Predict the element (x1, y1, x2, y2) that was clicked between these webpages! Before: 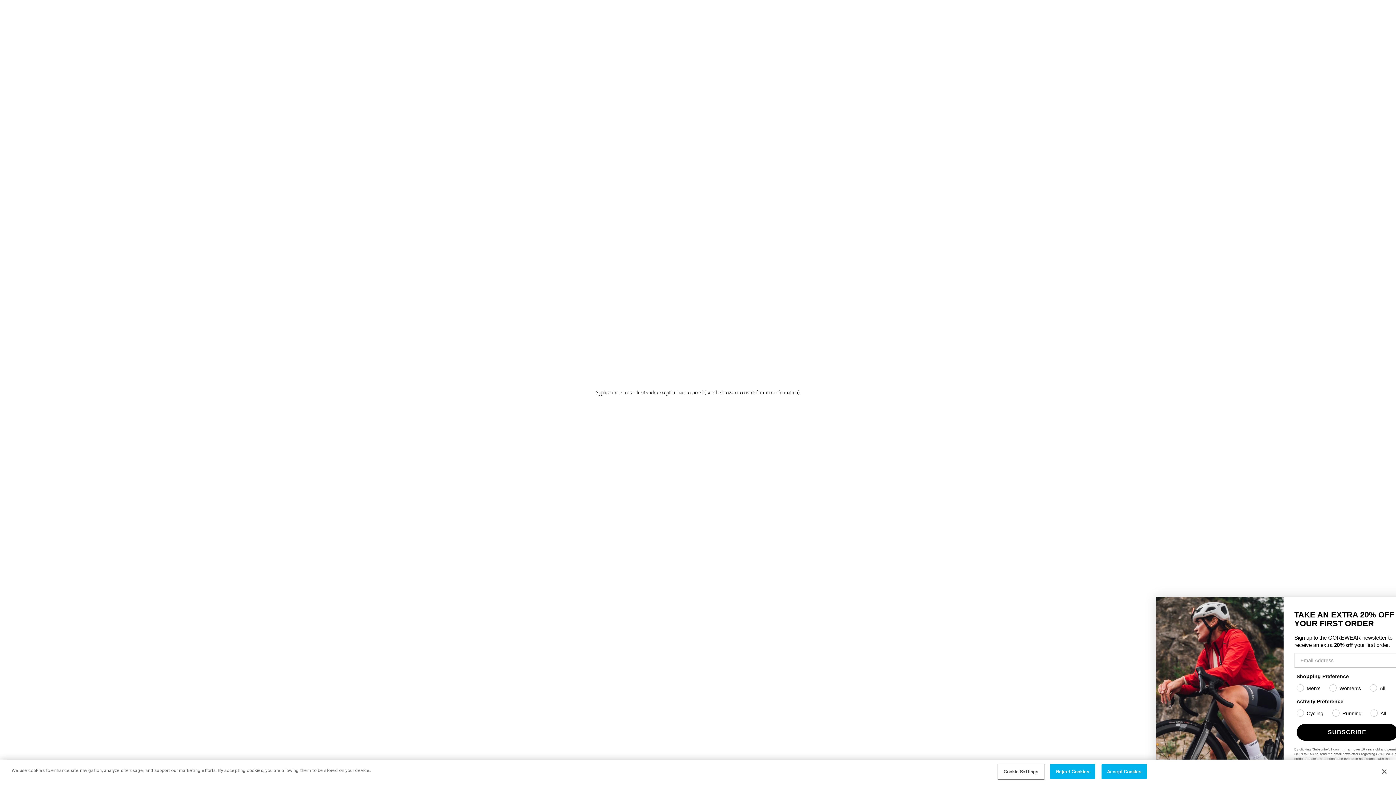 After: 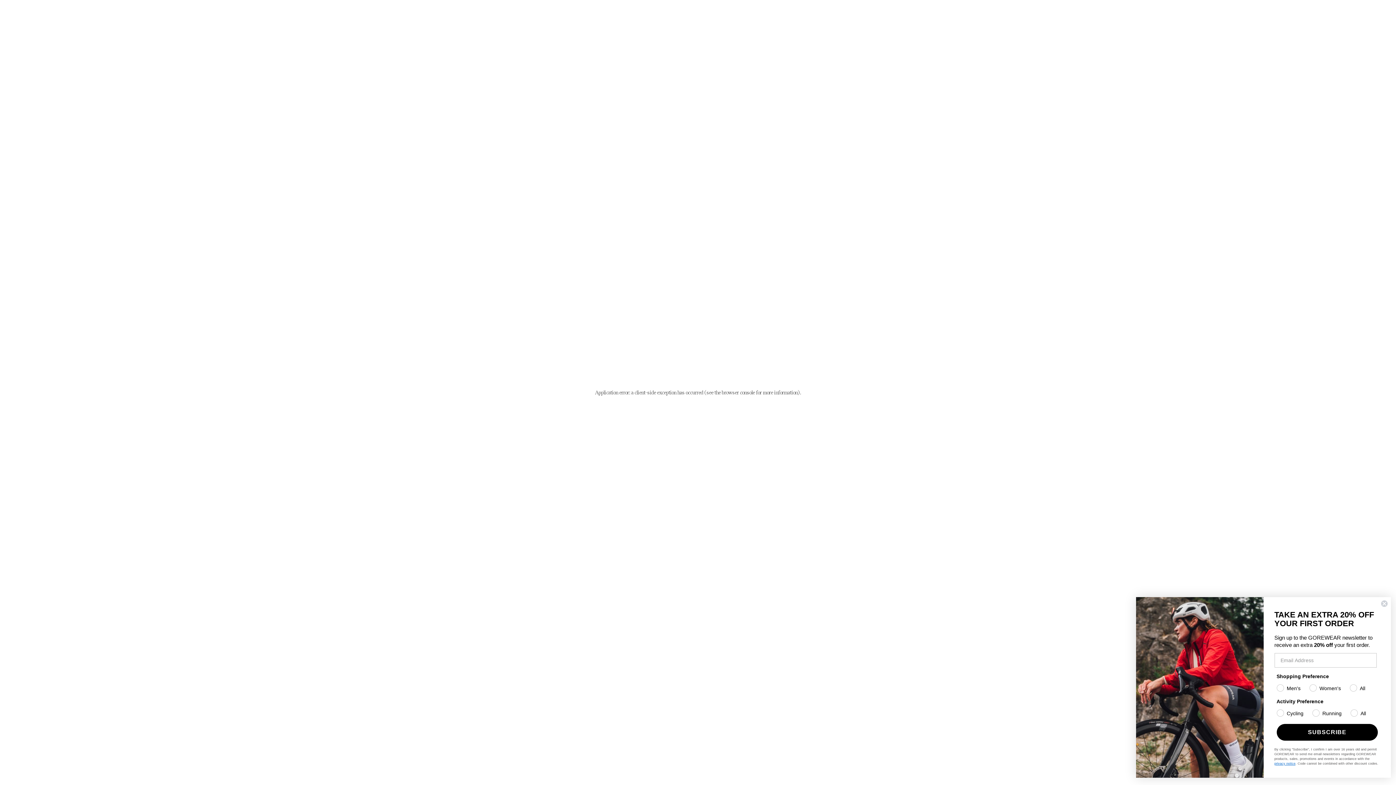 Action: bbox: (1050, 764, 1095, 779) label: Reject Cookies